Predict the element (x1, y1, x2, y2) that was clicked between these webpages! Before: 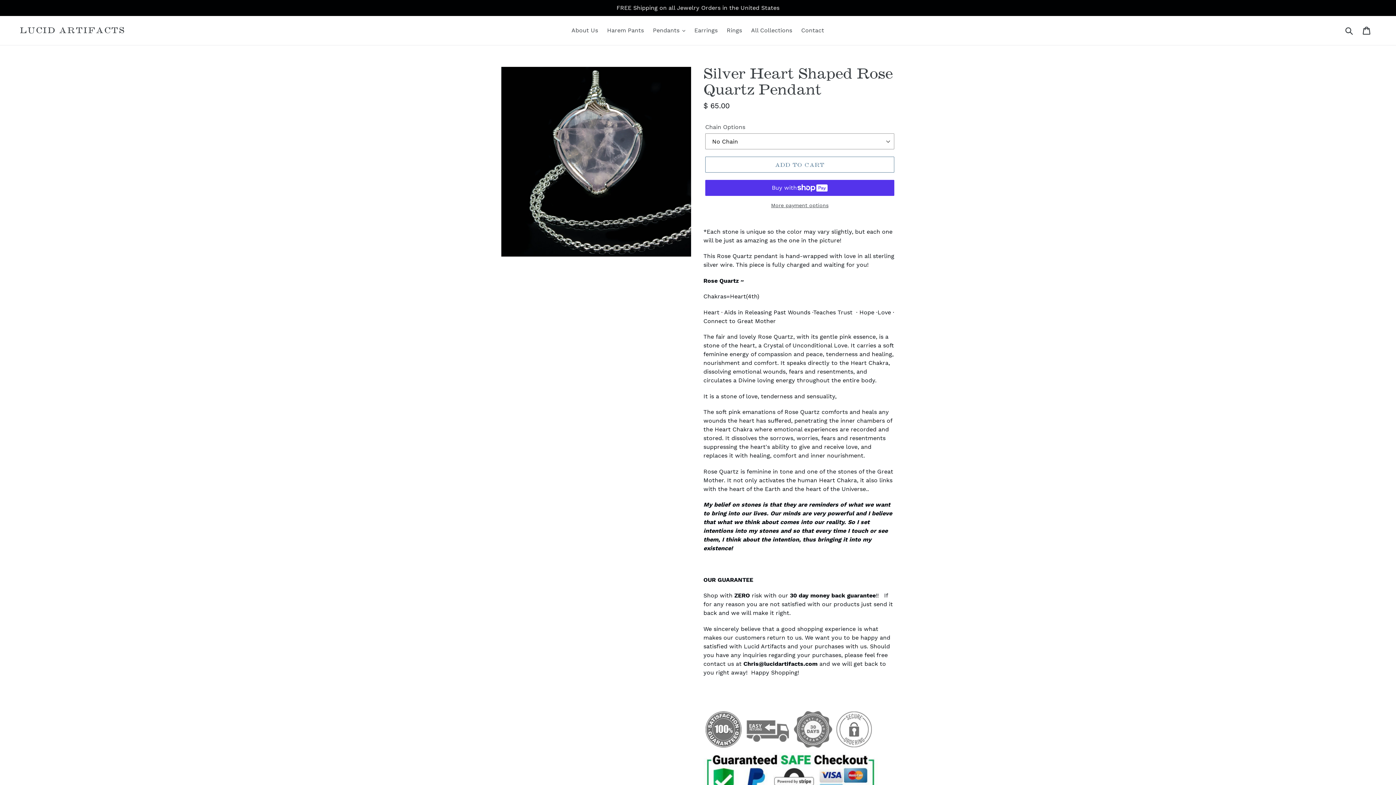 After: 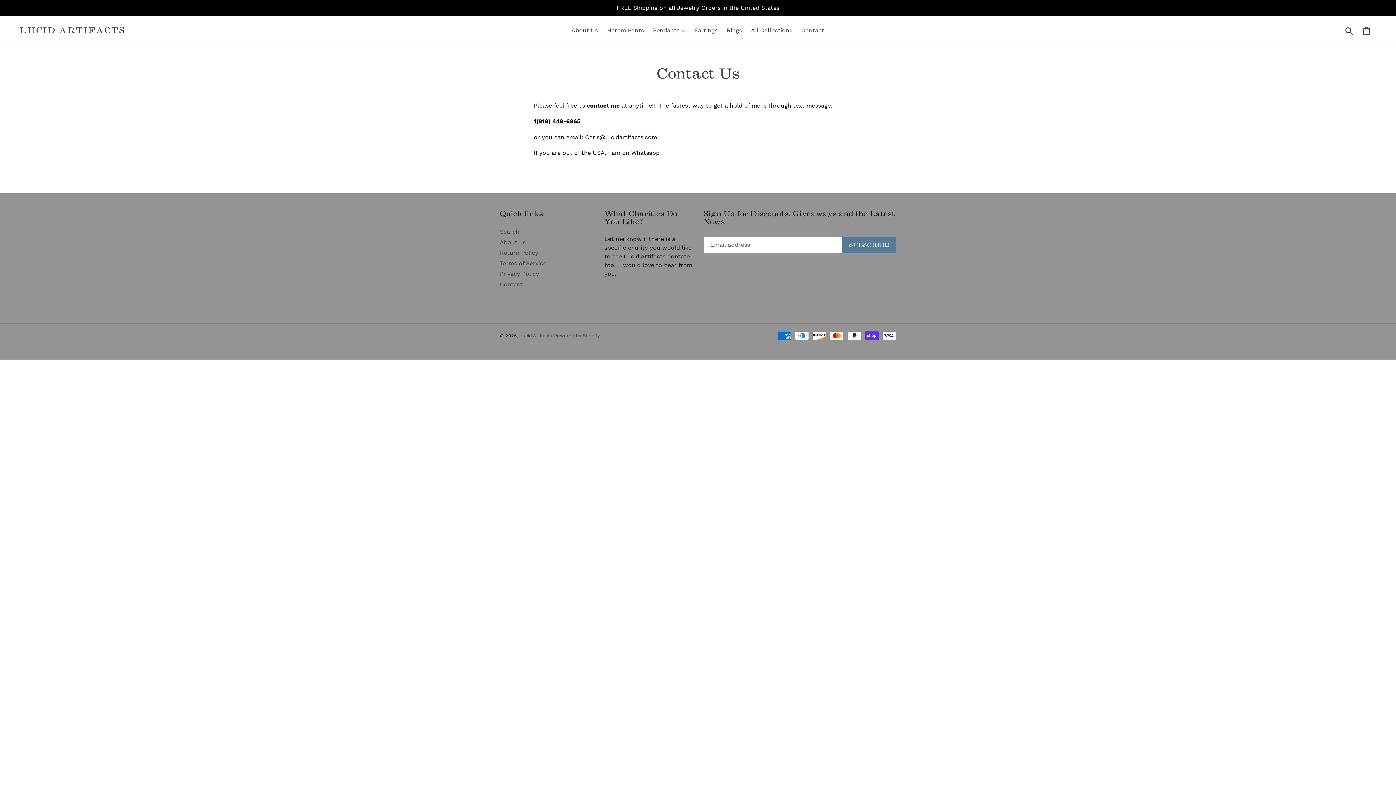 Action: bbox: (797, 25, 828, 36) label: Contact